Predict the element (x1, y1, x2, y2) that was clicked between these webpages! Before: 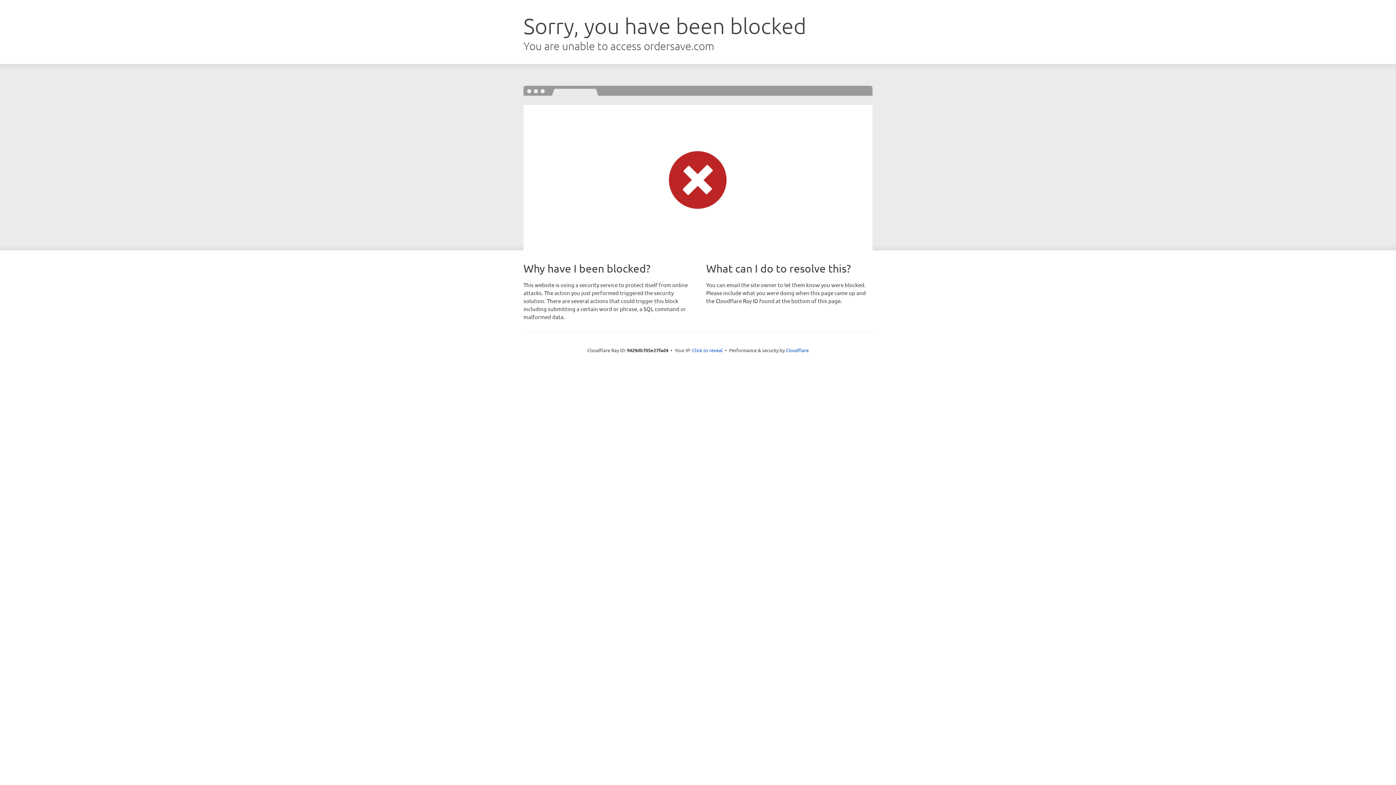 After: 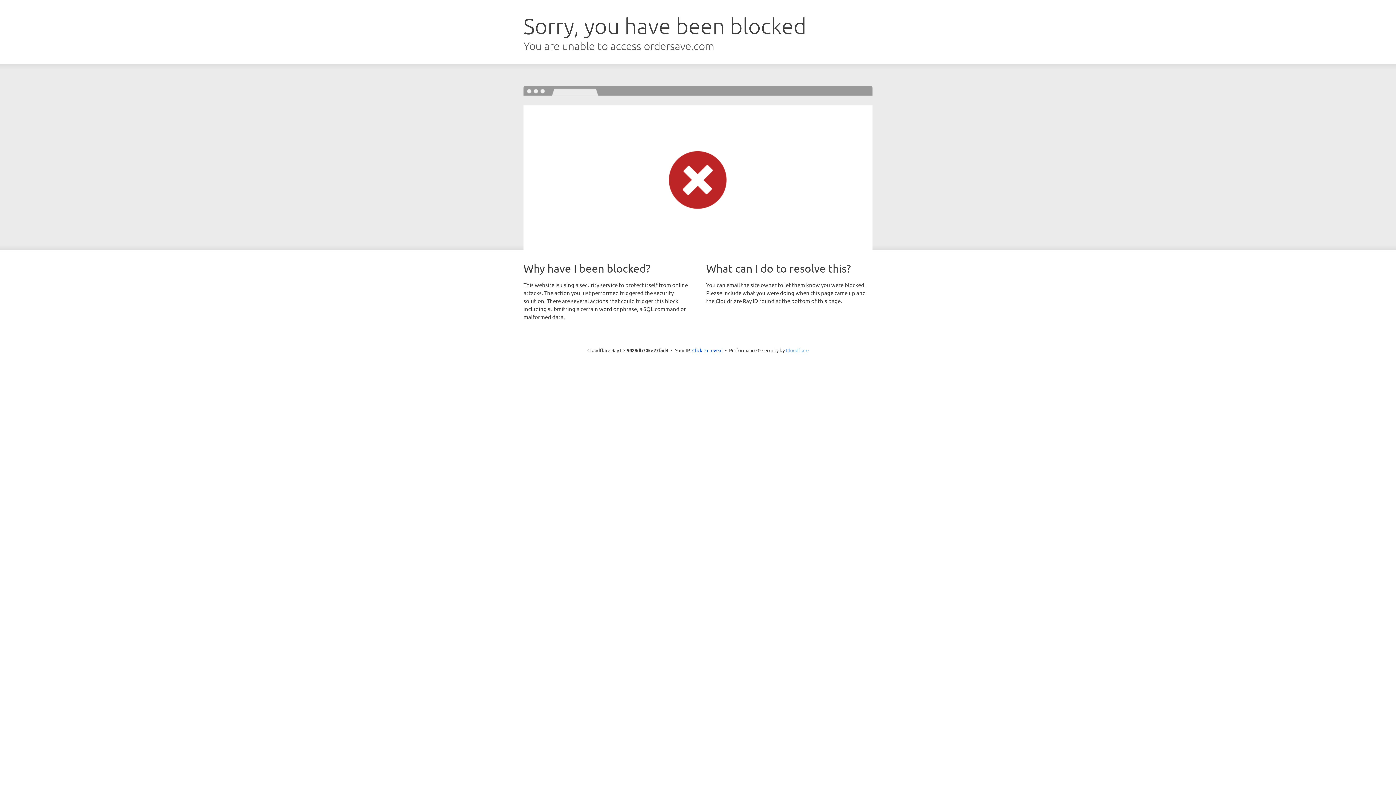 Action: bbox: (786, 347, 808, 353) label: Cloudflare